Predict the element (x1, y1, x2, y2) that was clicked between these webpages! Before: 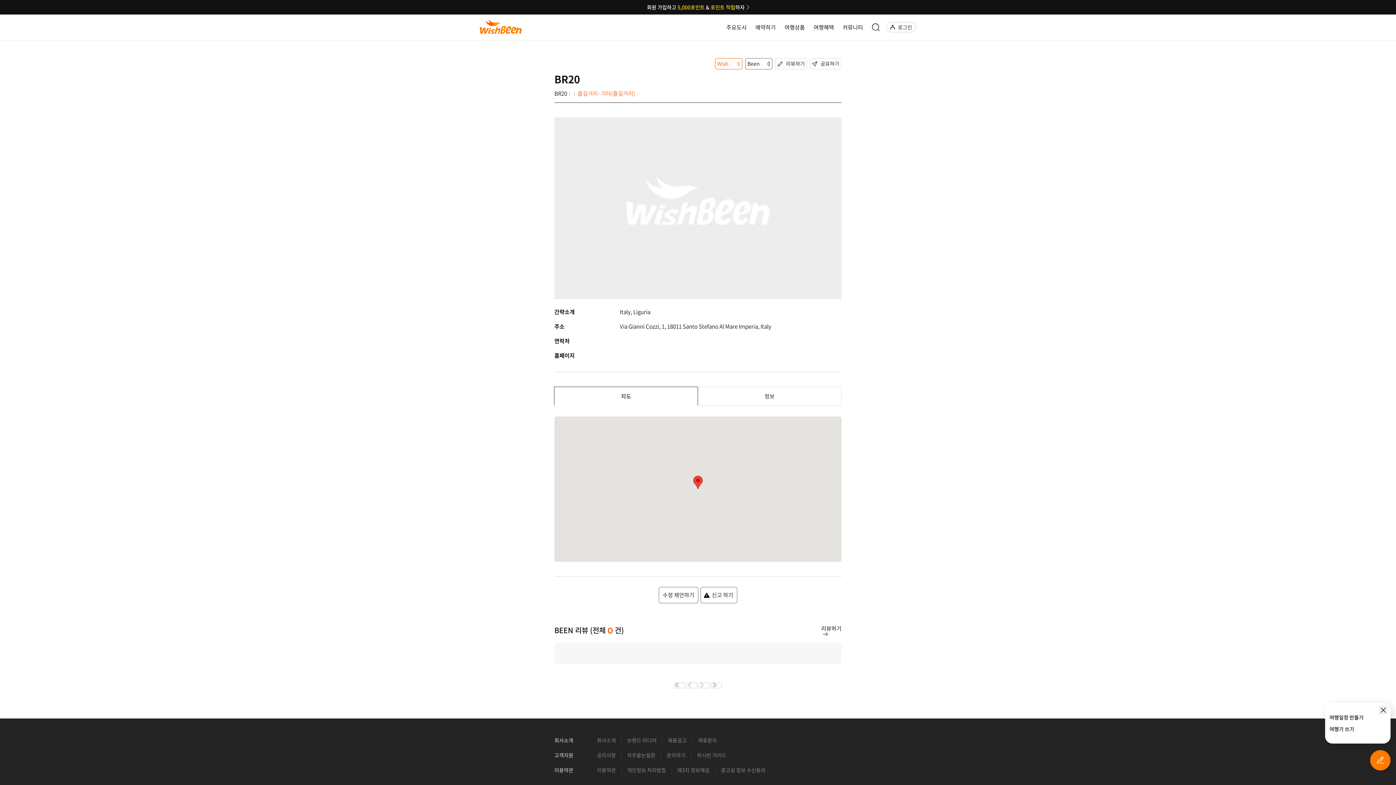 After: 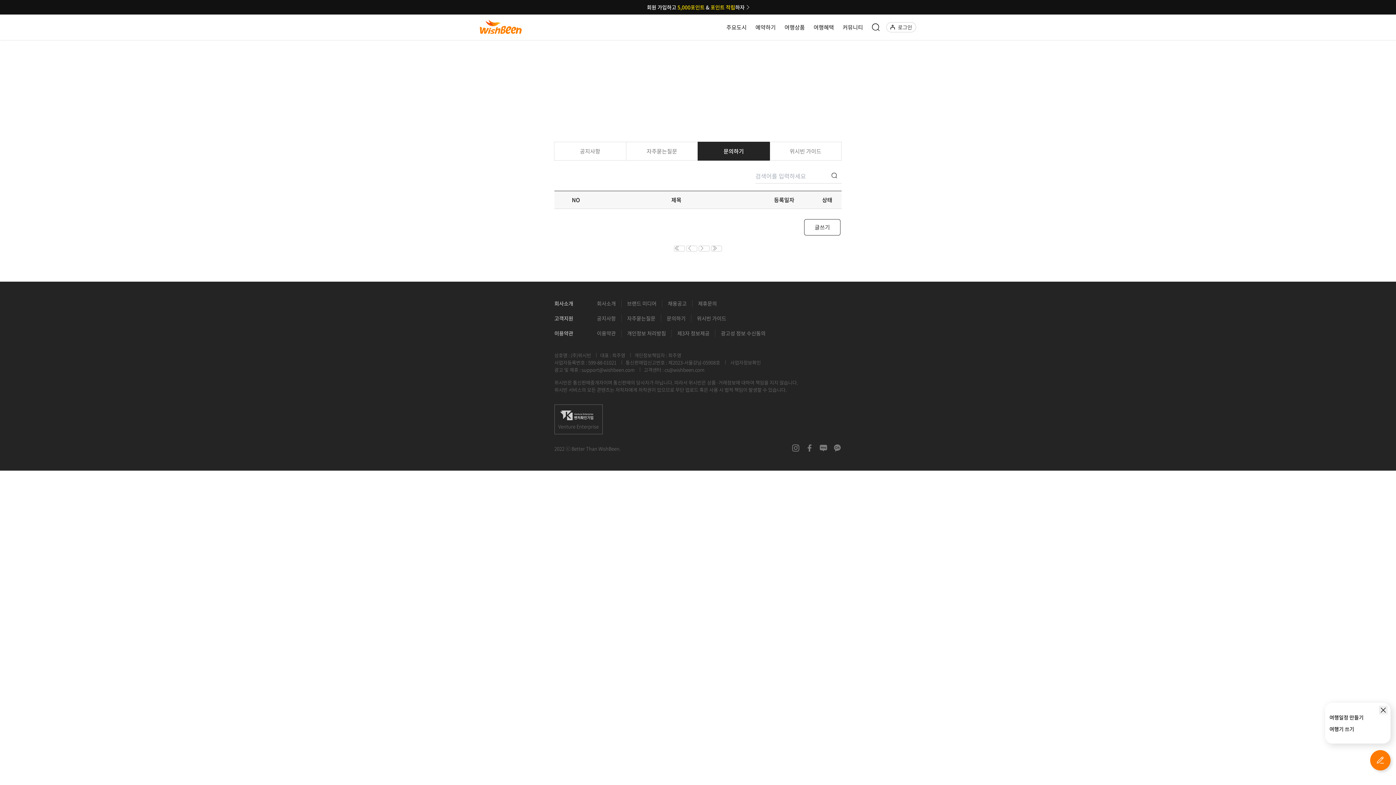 Action: label: 문의하기 bbox: (661, 752, 691, 759)